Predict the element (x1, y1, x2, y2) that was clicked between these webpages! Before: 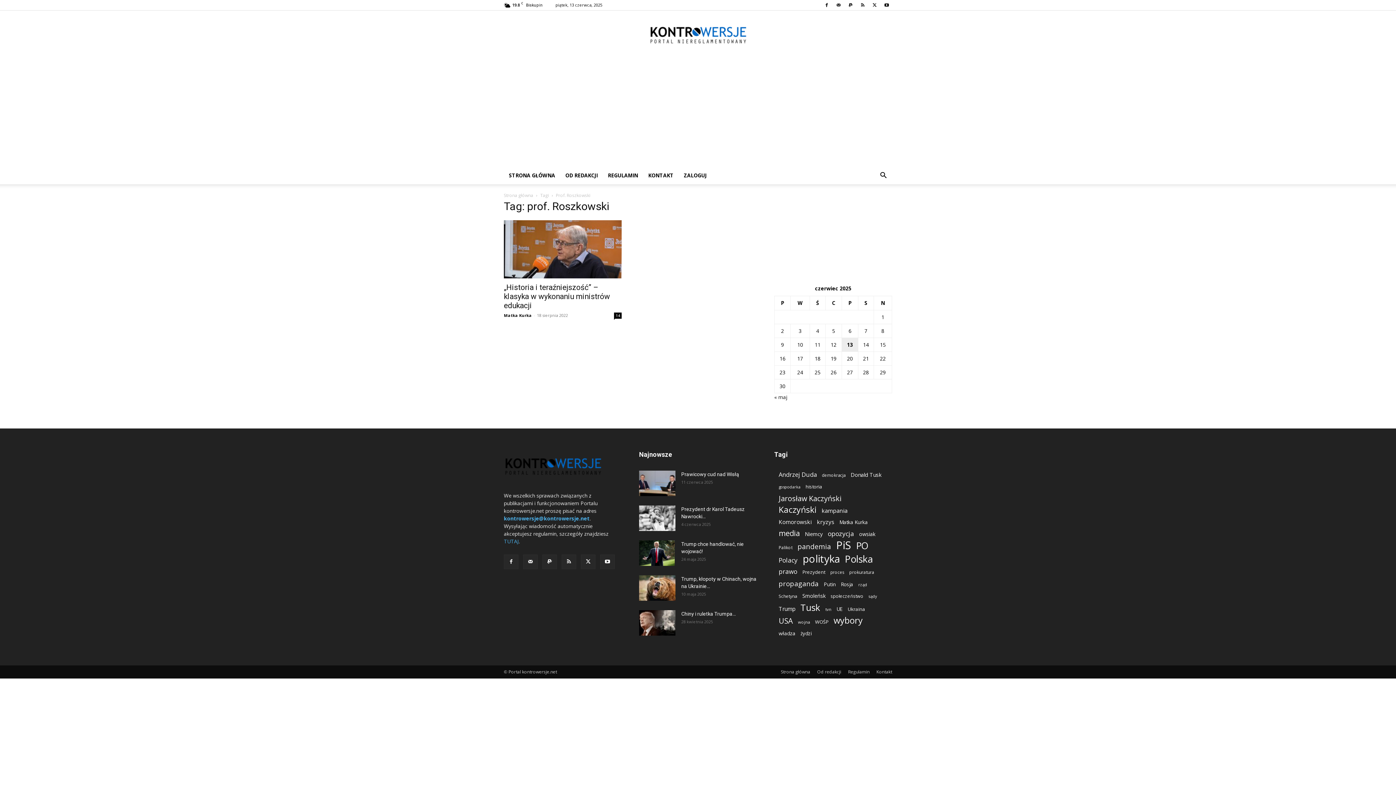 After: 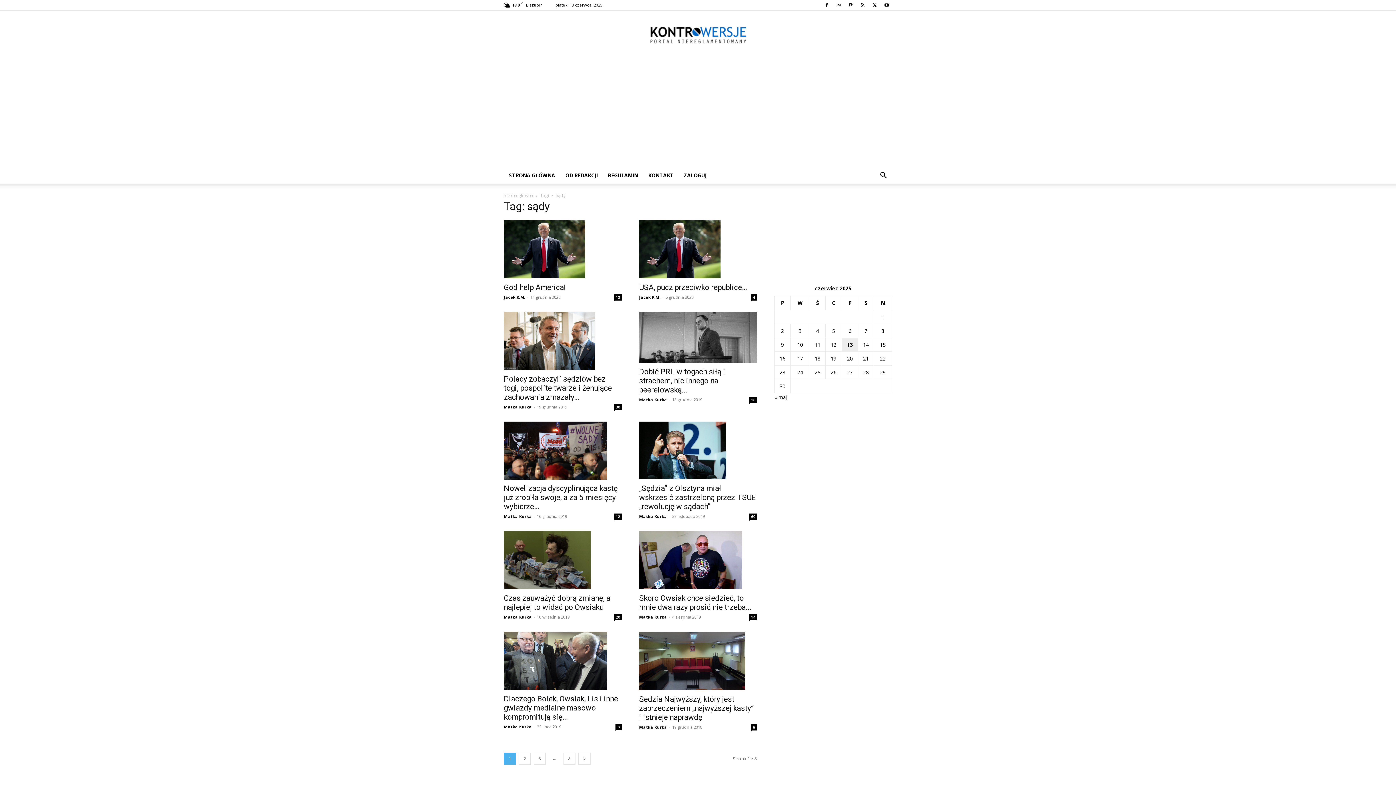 Action: bbox: (868, 592, 877, 600) label: sądy (73 elementy)